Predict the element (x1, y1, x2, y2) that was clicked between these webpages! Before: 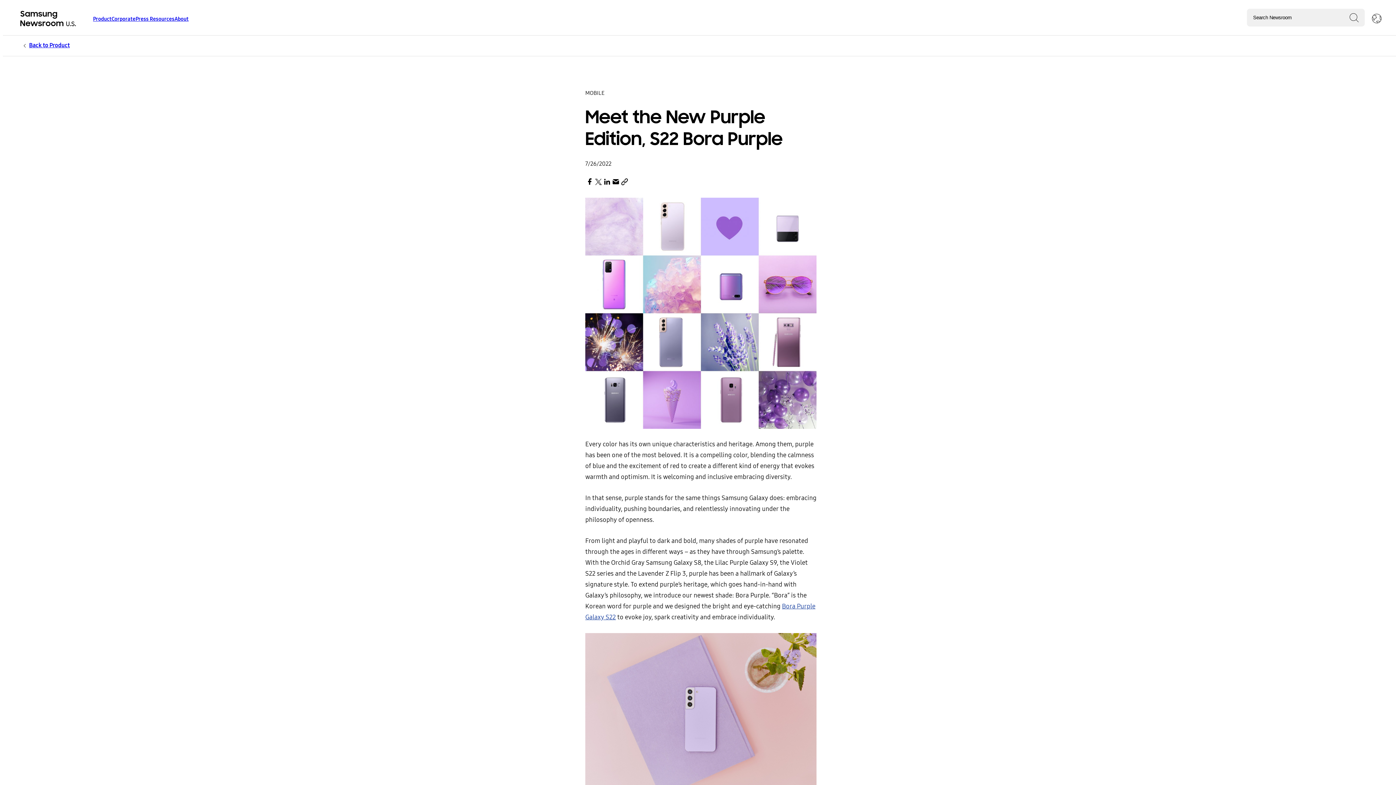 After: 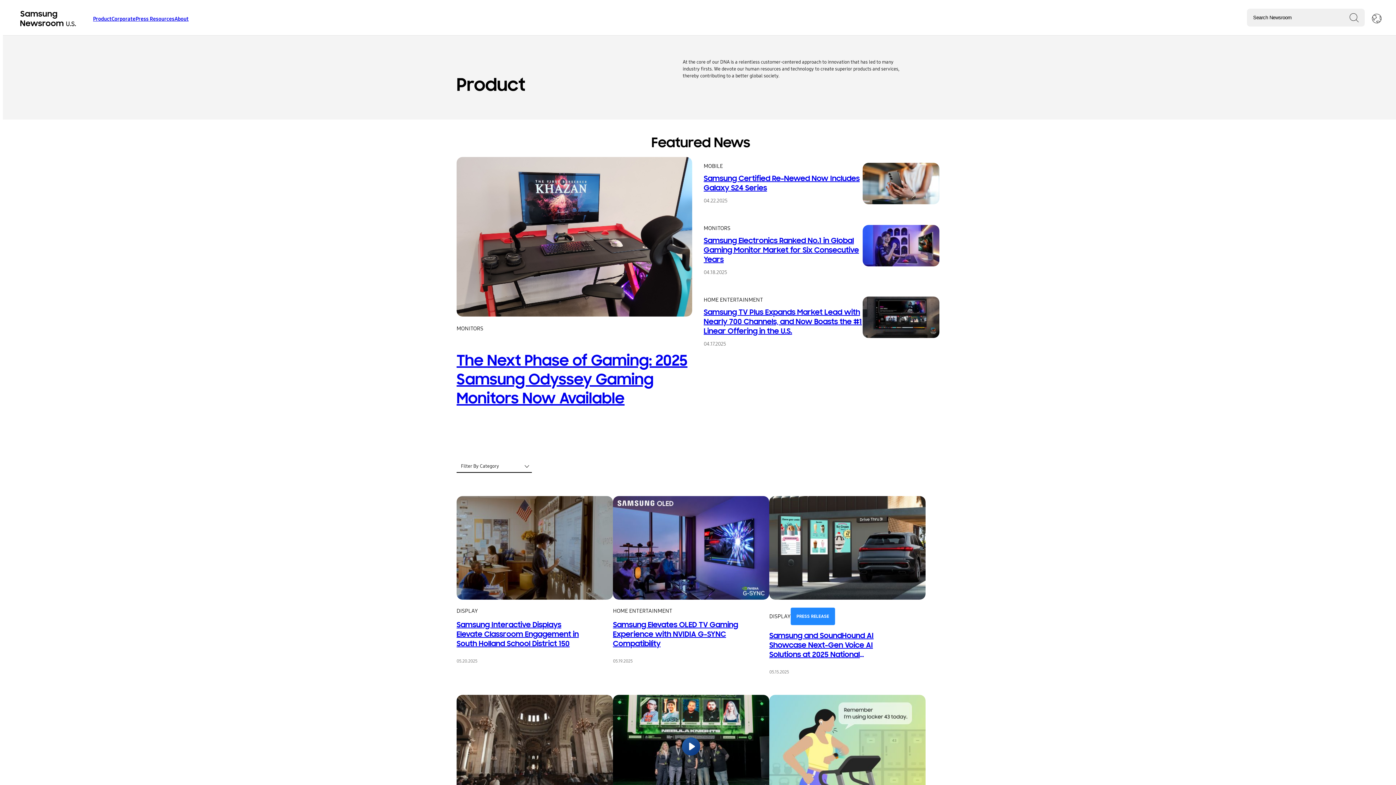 Action: bbox: (20, 41, 69, 48) label: Back to Product